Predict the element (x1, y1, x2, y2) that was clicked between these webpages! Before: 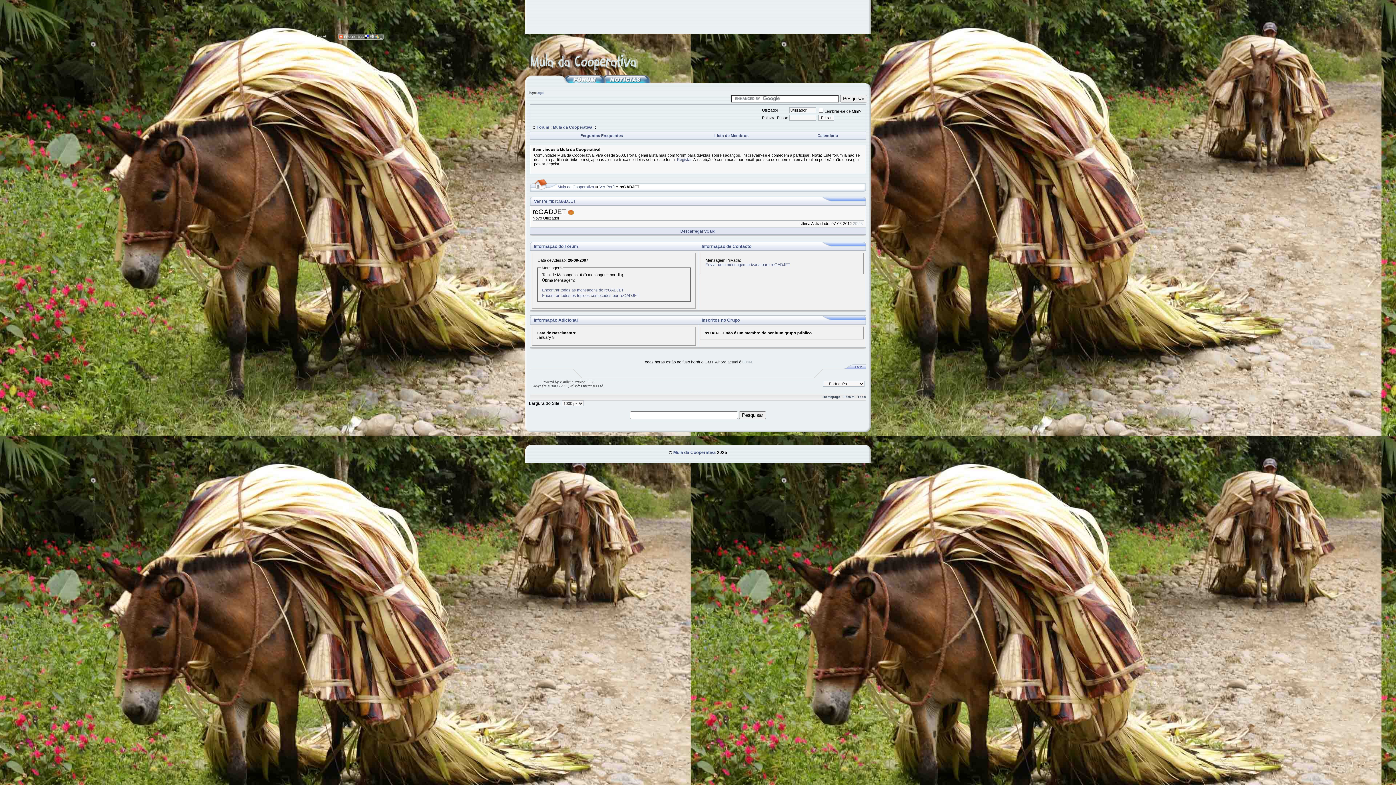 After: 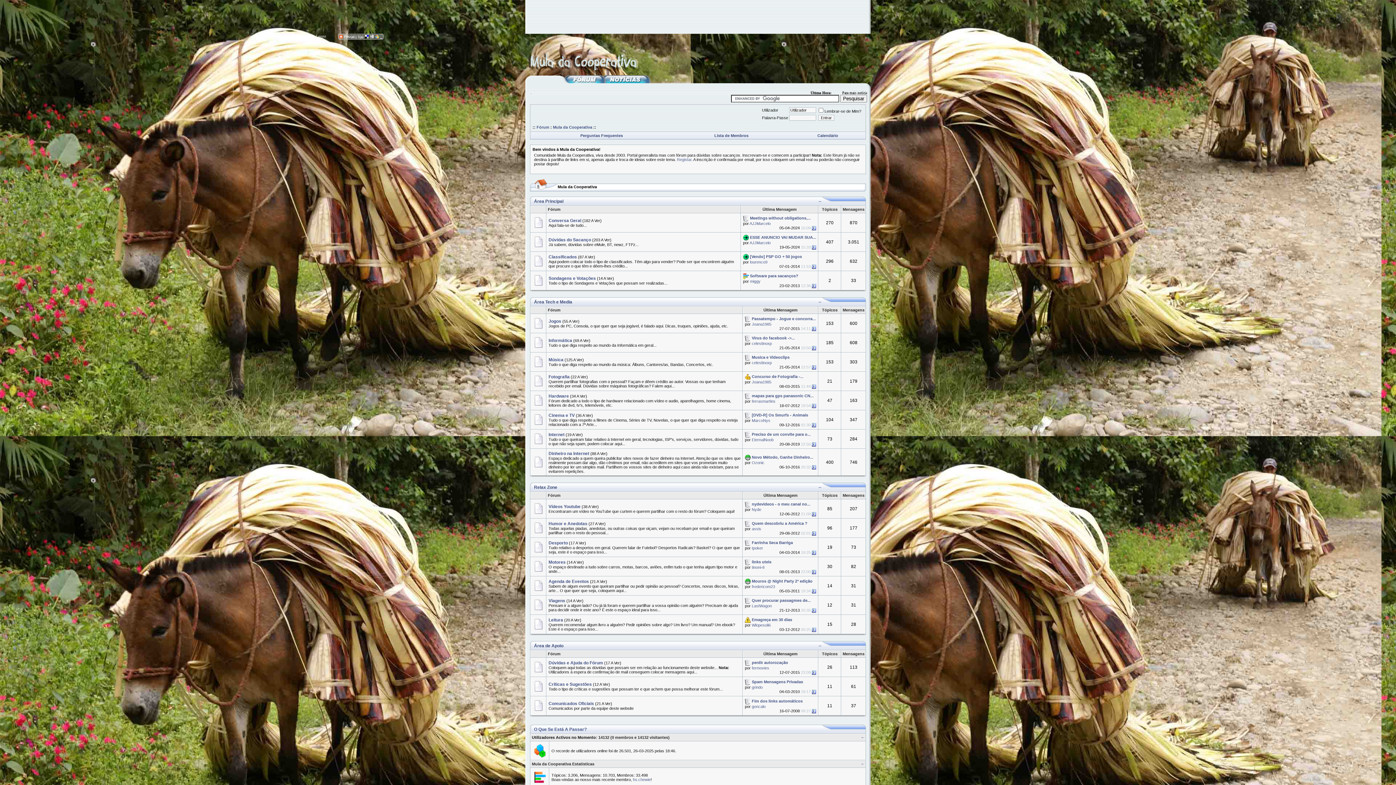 Action: bbox: (572, 79, 597, 84)